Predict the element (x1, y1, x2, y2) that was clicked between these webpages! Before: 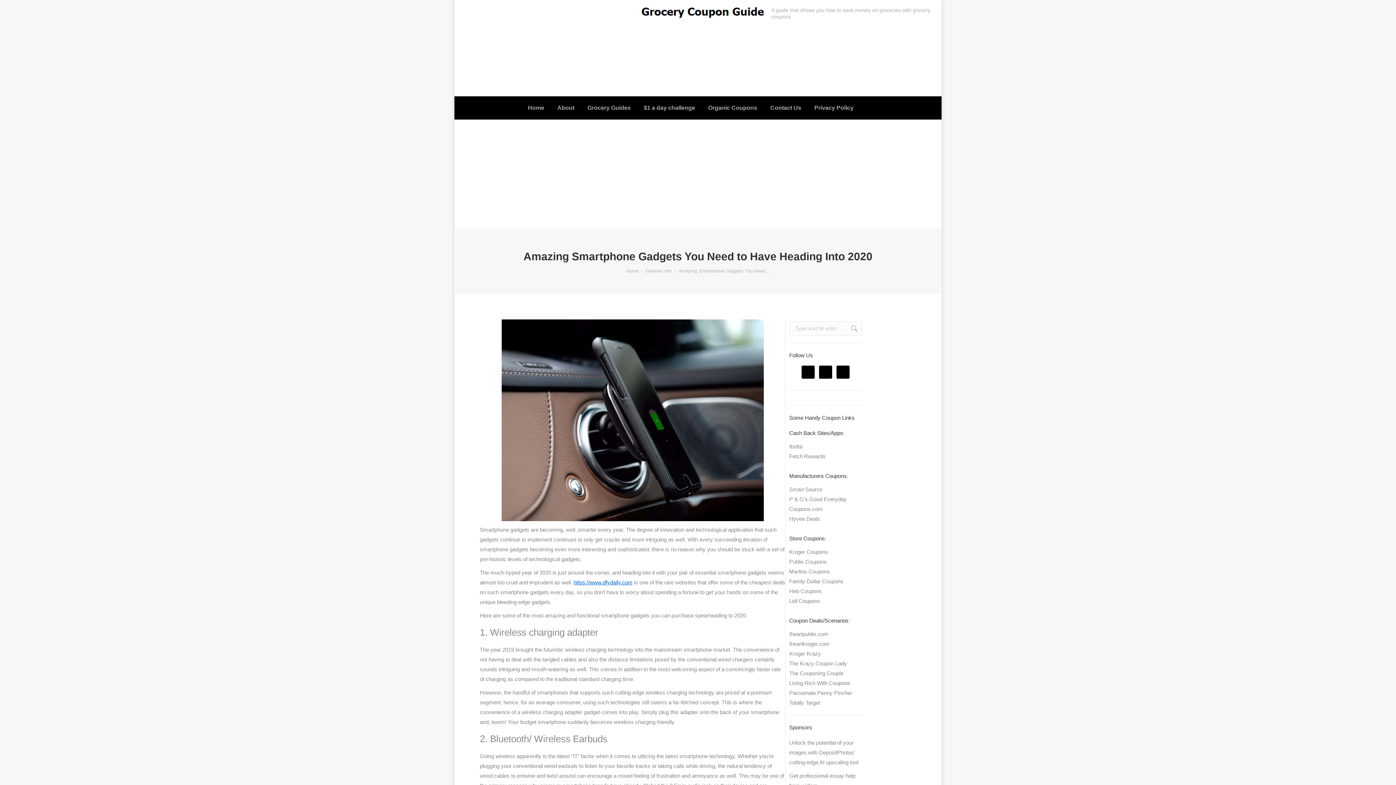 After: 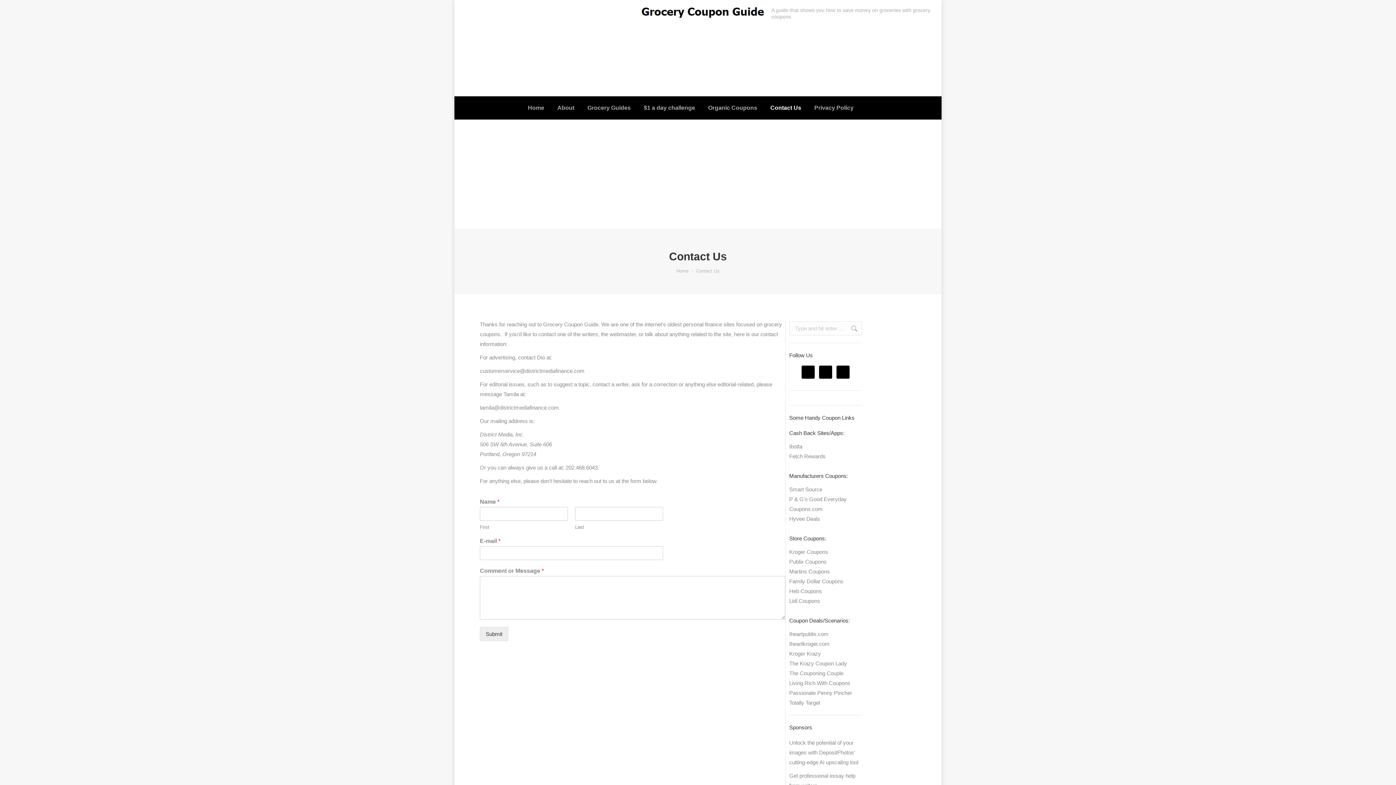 Action: label: Contact Us bbox: (769, 102, 802, 113)